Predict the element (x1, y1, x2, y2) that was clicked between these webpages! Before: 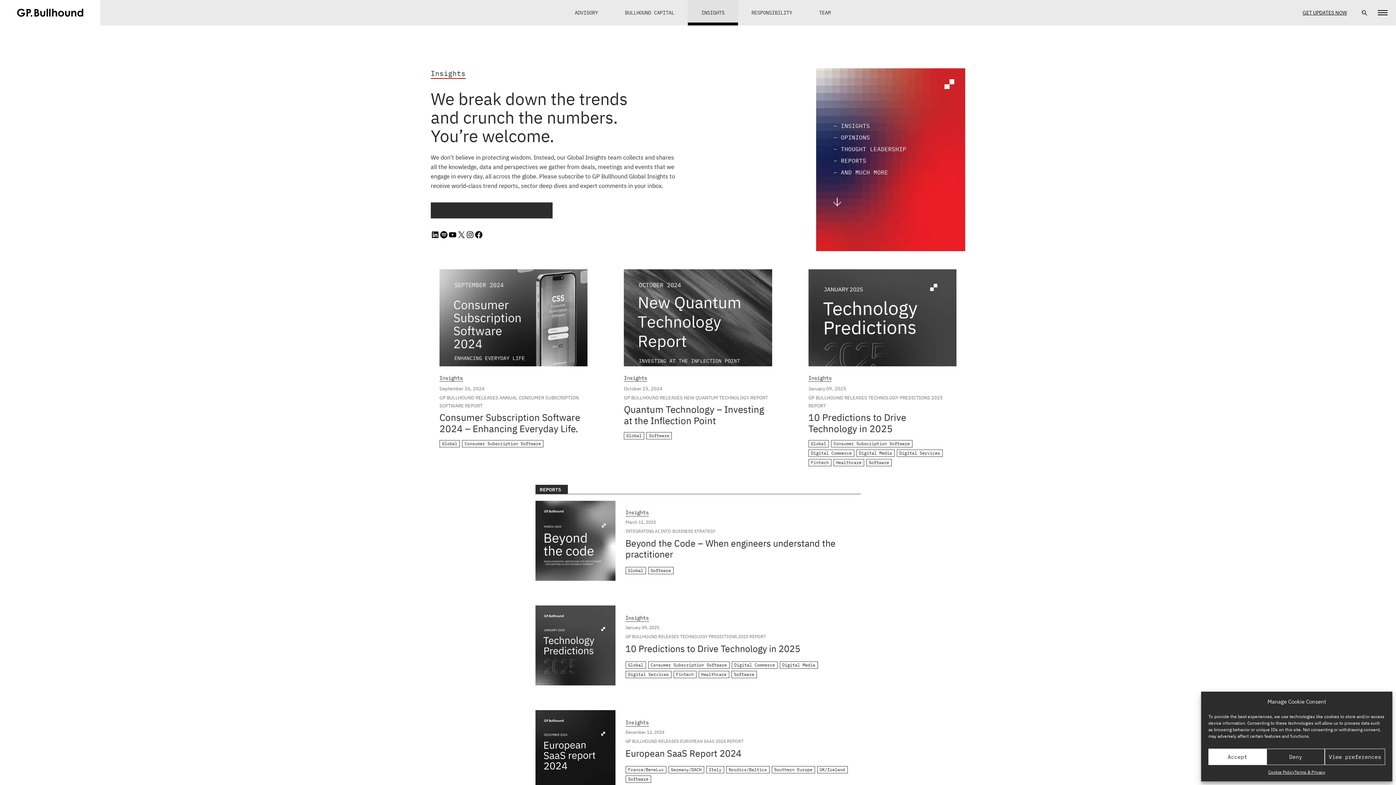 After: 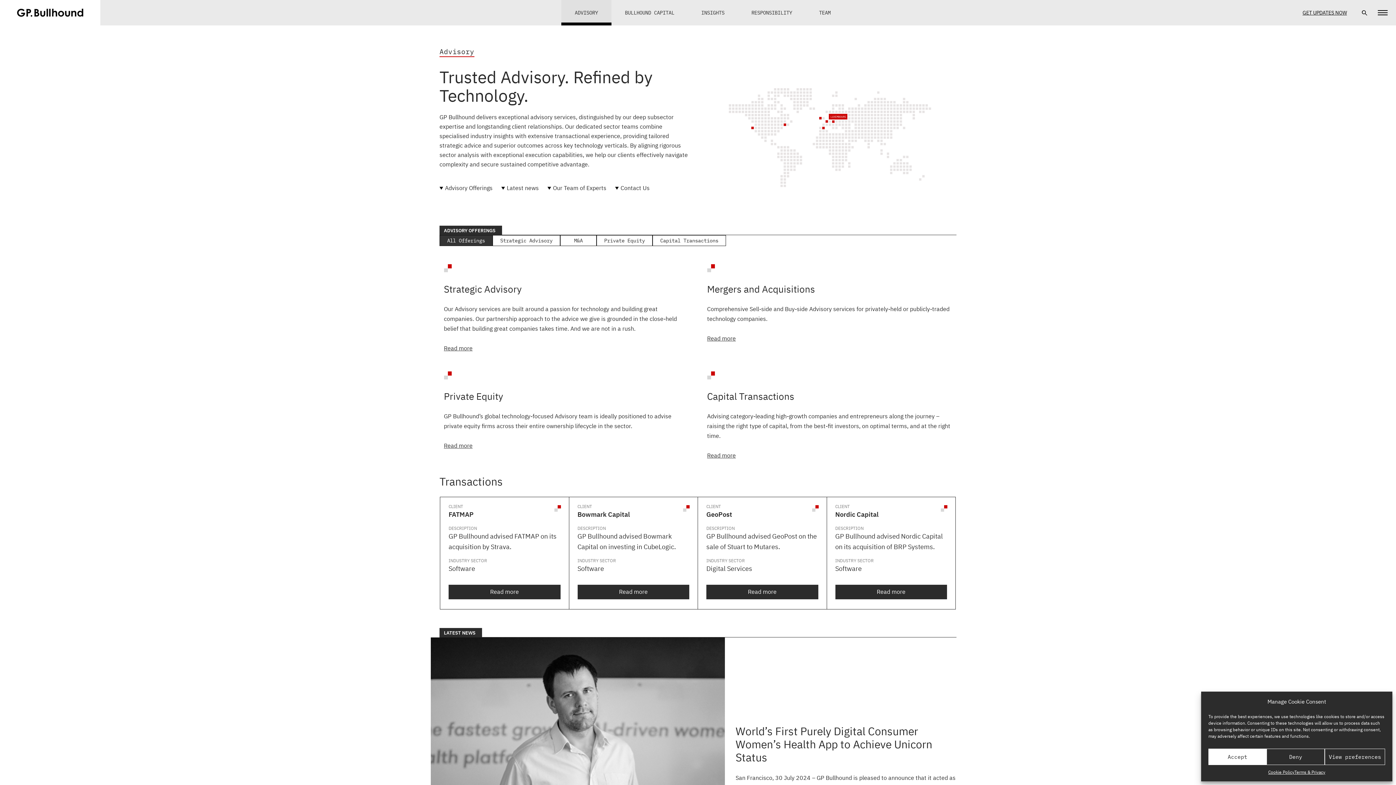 Action: bbox: (561, 0, 611, 25) label: ADVISORY